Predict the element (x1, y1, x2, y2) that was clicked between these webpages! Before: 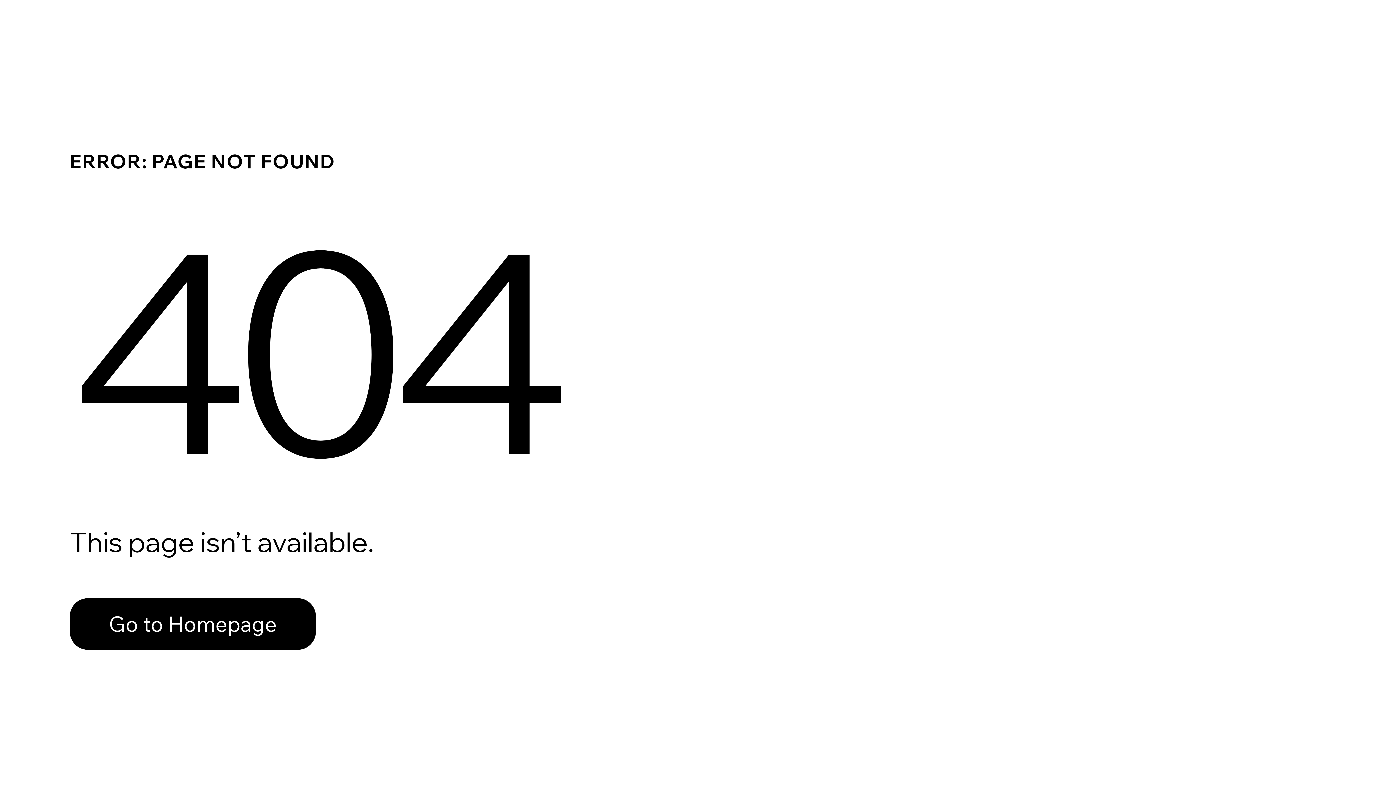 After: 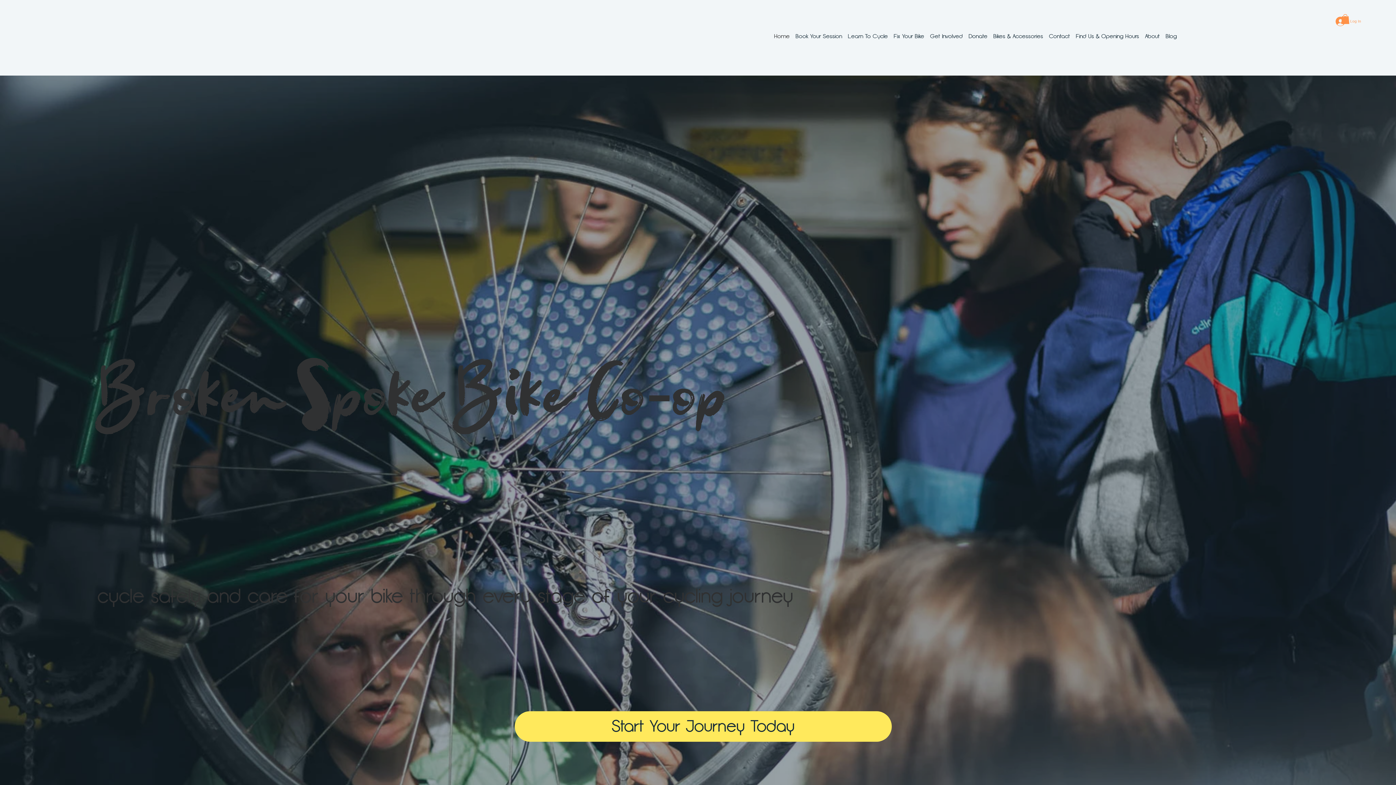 Action: label: Go to Homepage bbox: (69, 598, 316, 650)